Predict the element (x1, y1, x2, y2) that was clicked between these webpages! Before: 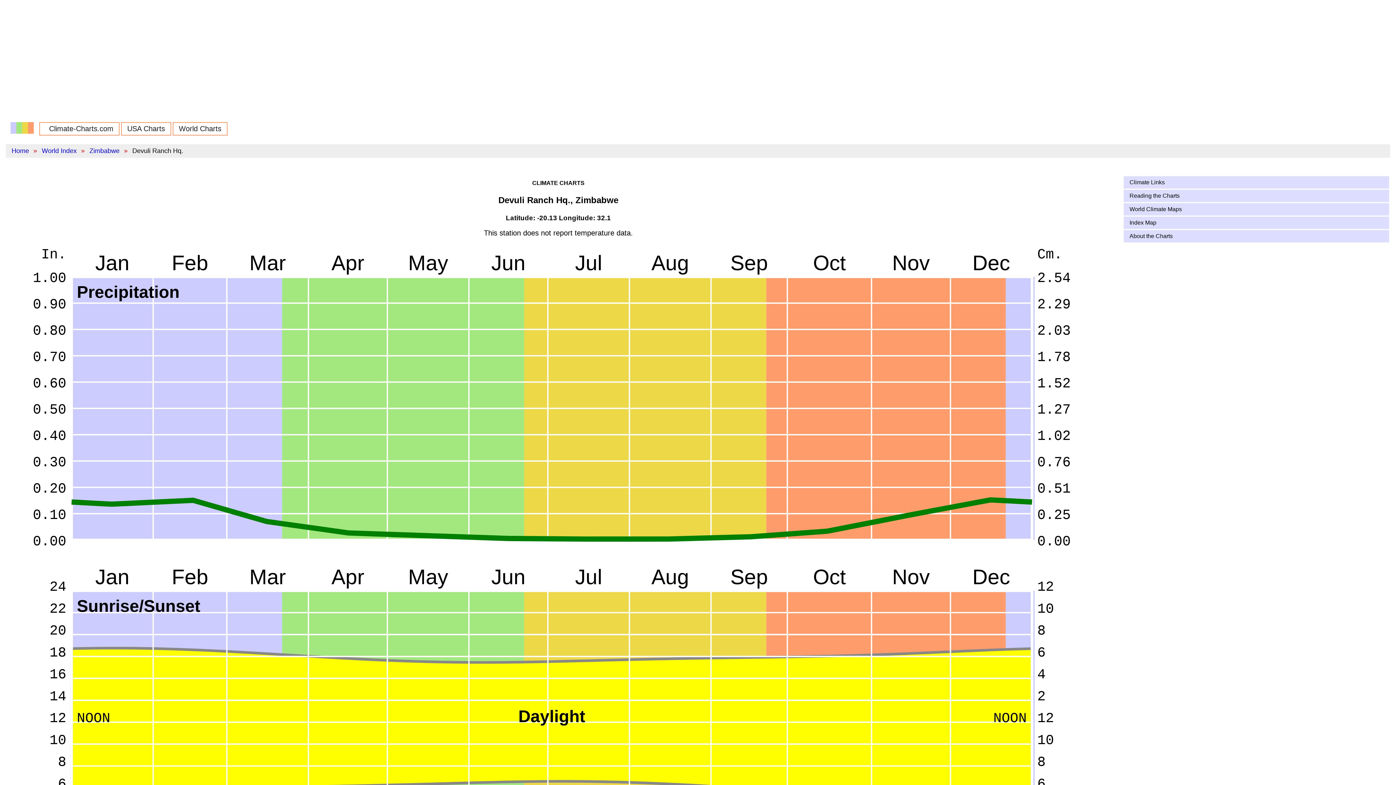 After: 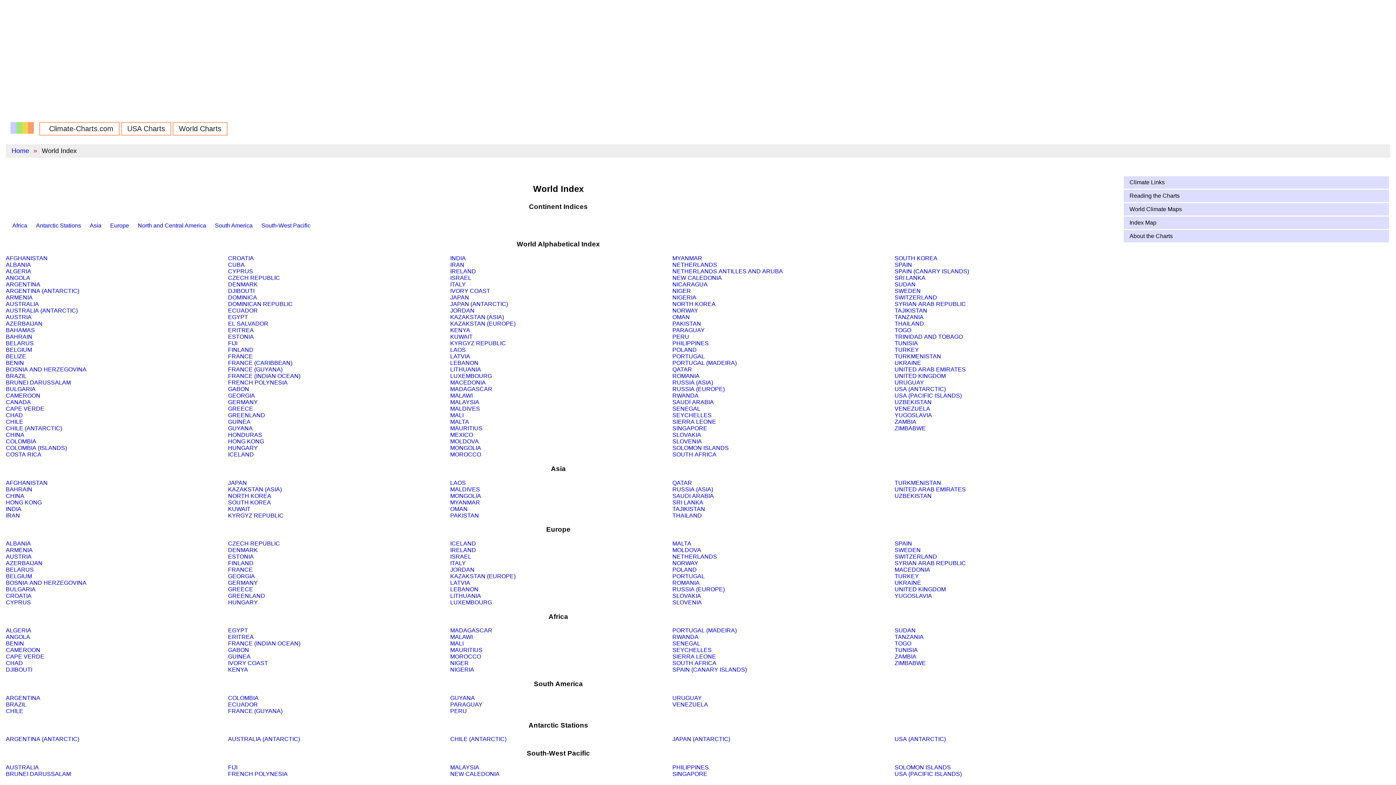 Action: label: World Charts bbox: (177, 124, 223, 132)